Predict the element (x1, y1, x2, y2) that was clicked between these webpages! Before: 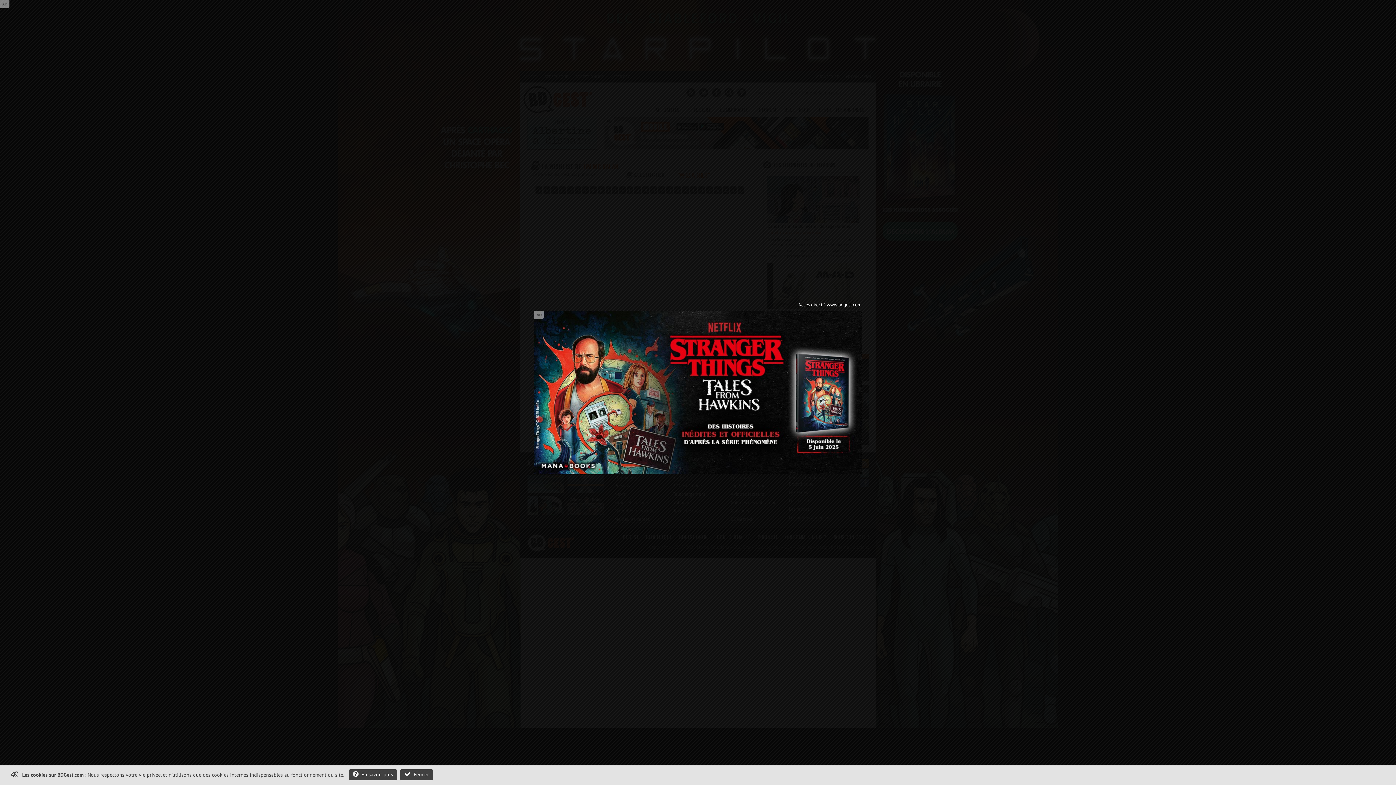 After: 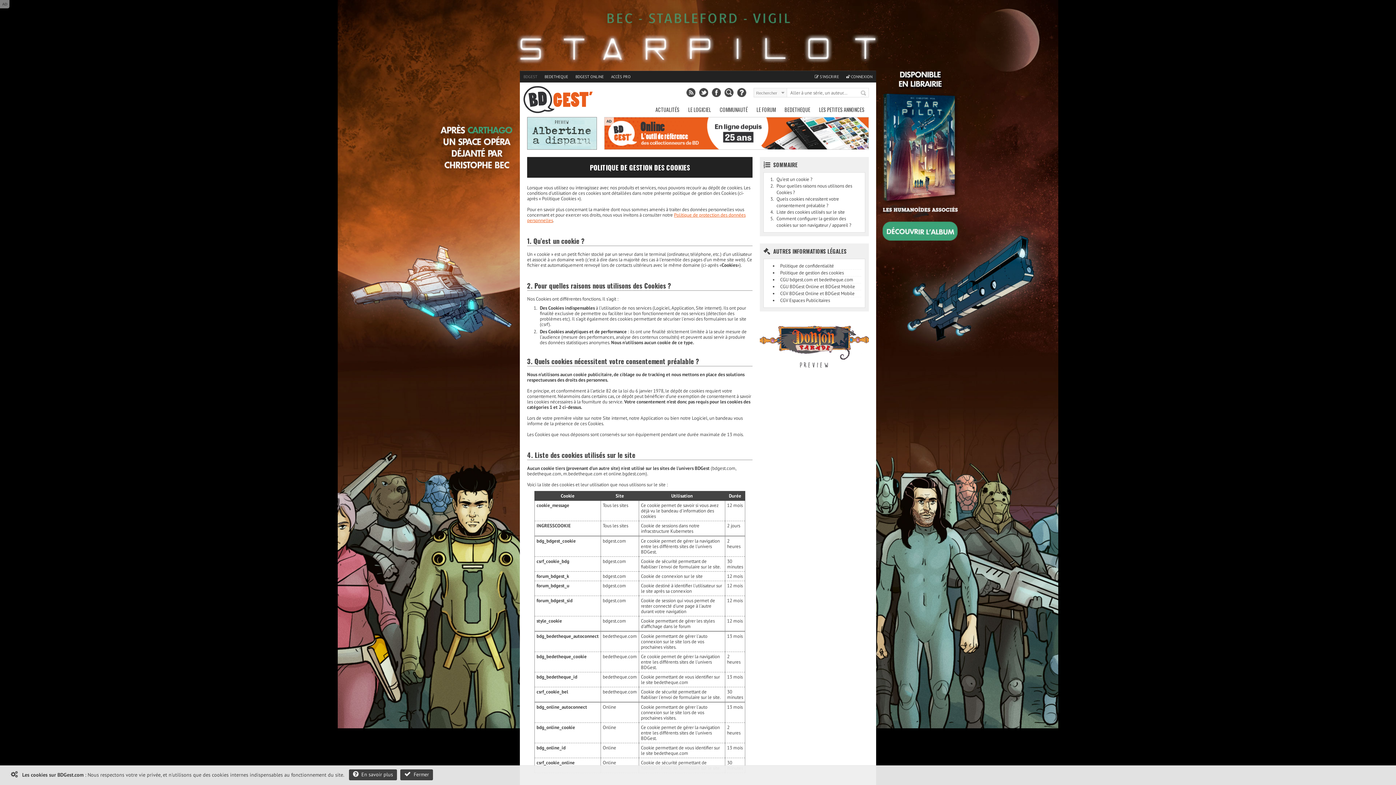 Action: label:   En savoir plus bbox: (349, 769, 397, 780)